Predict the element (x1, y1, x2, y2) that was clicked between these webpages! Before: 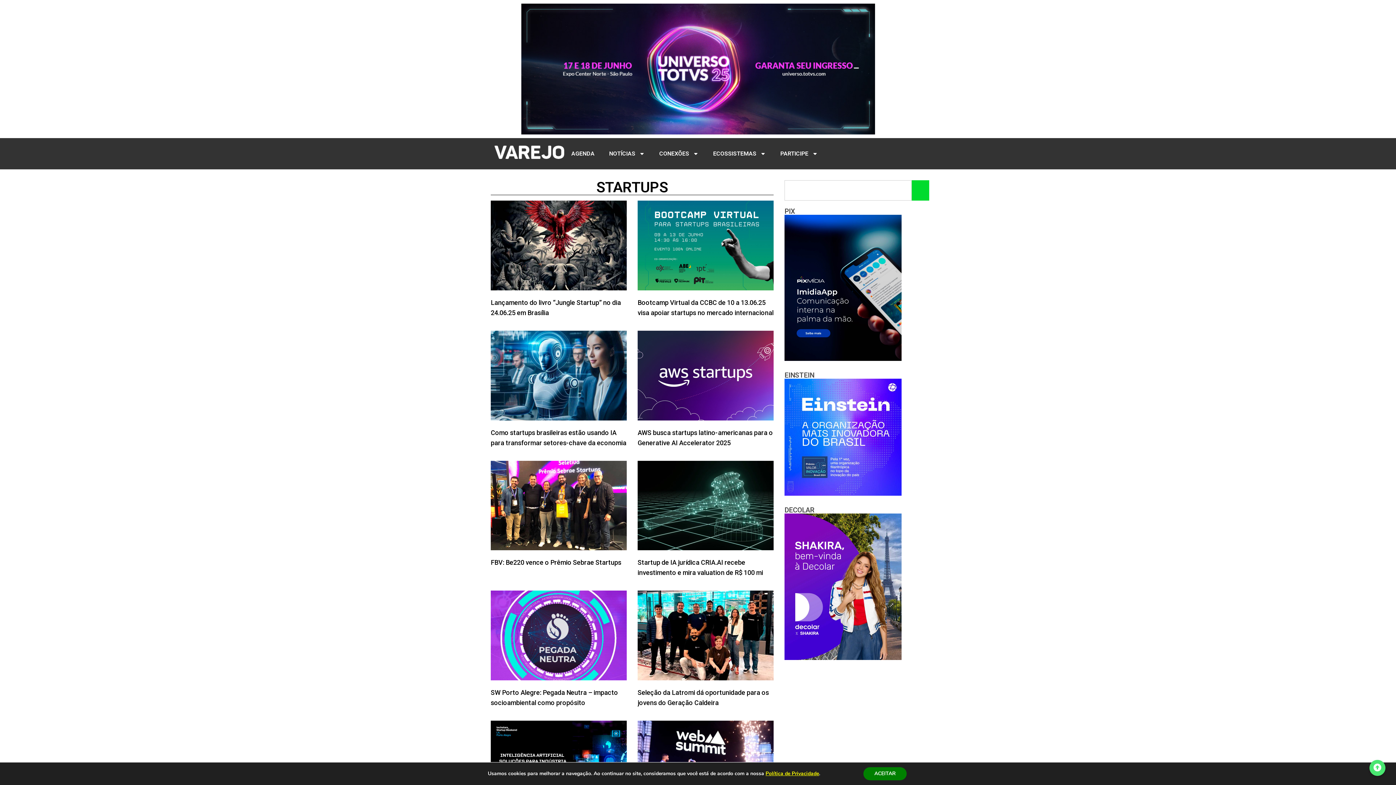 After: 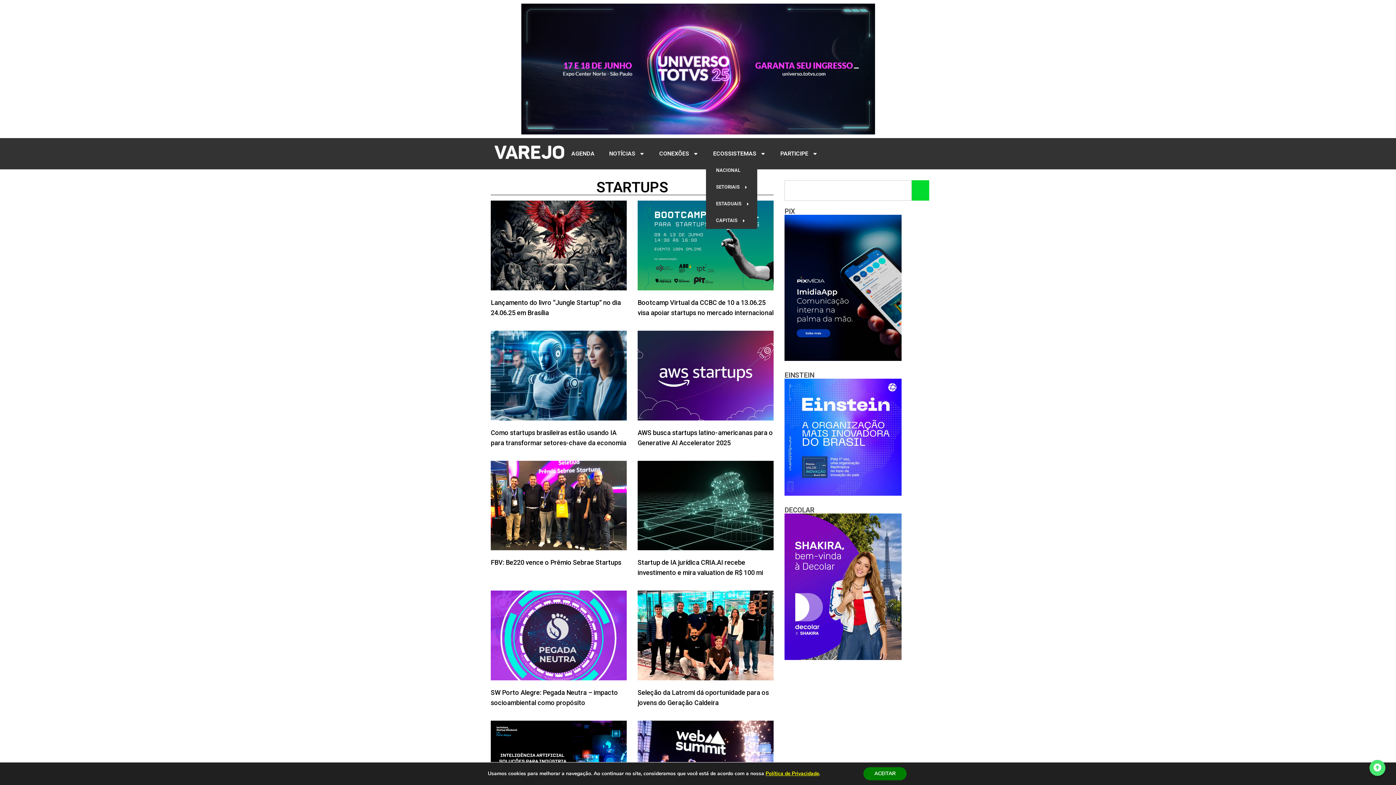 Action: bbox: (706, 145, 773, 162) label: ECOSSISTEMAS